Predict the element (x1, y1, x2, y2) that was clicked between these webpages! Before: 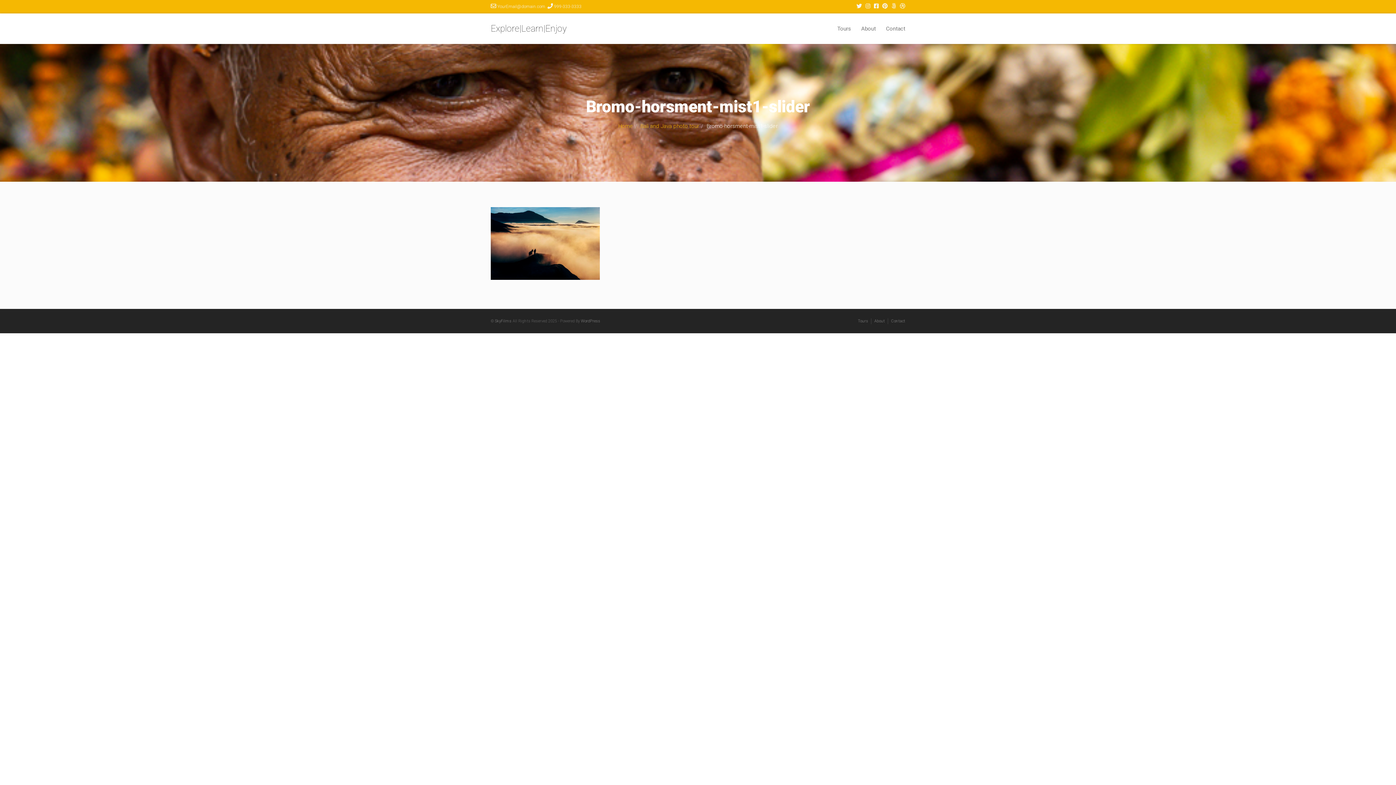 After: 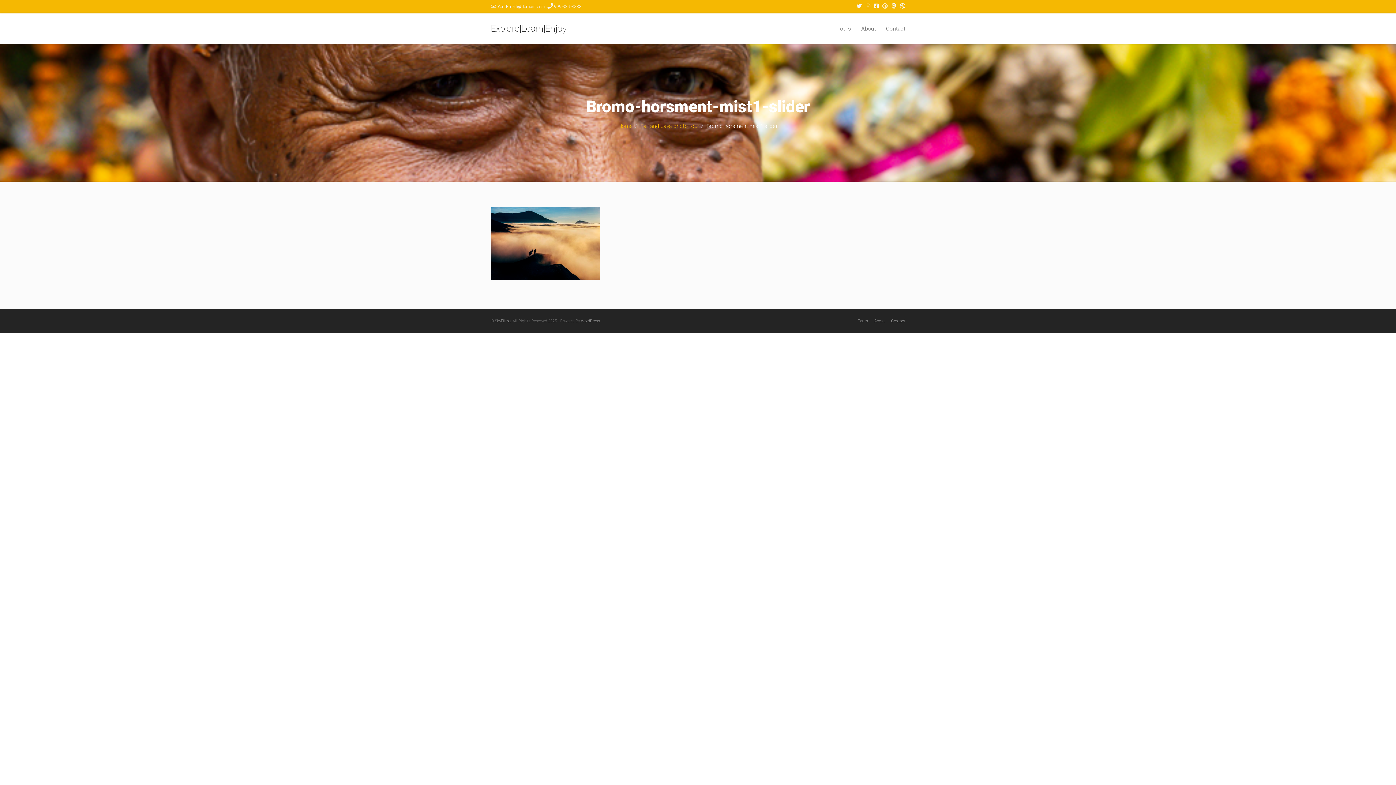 Action: bbox: (880, 2, 889, 9)